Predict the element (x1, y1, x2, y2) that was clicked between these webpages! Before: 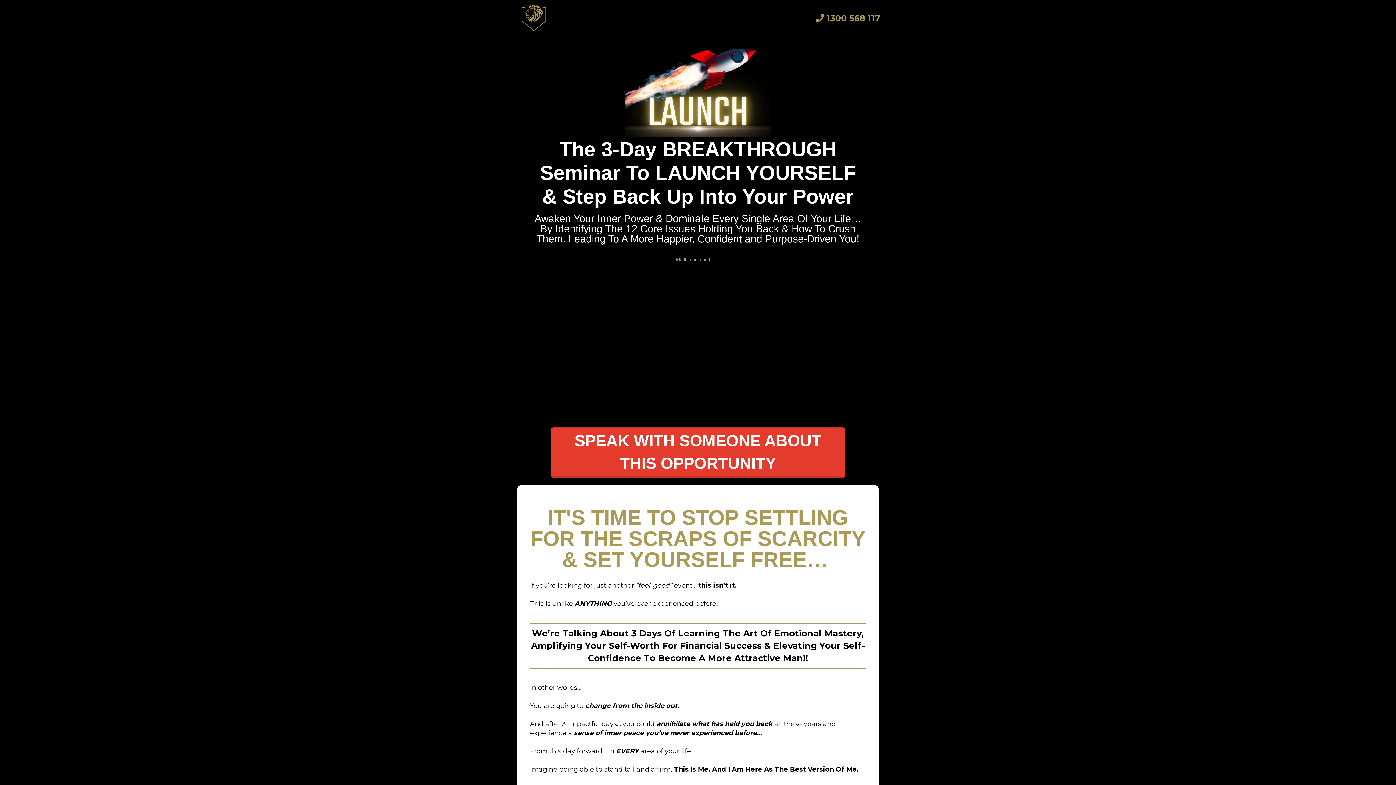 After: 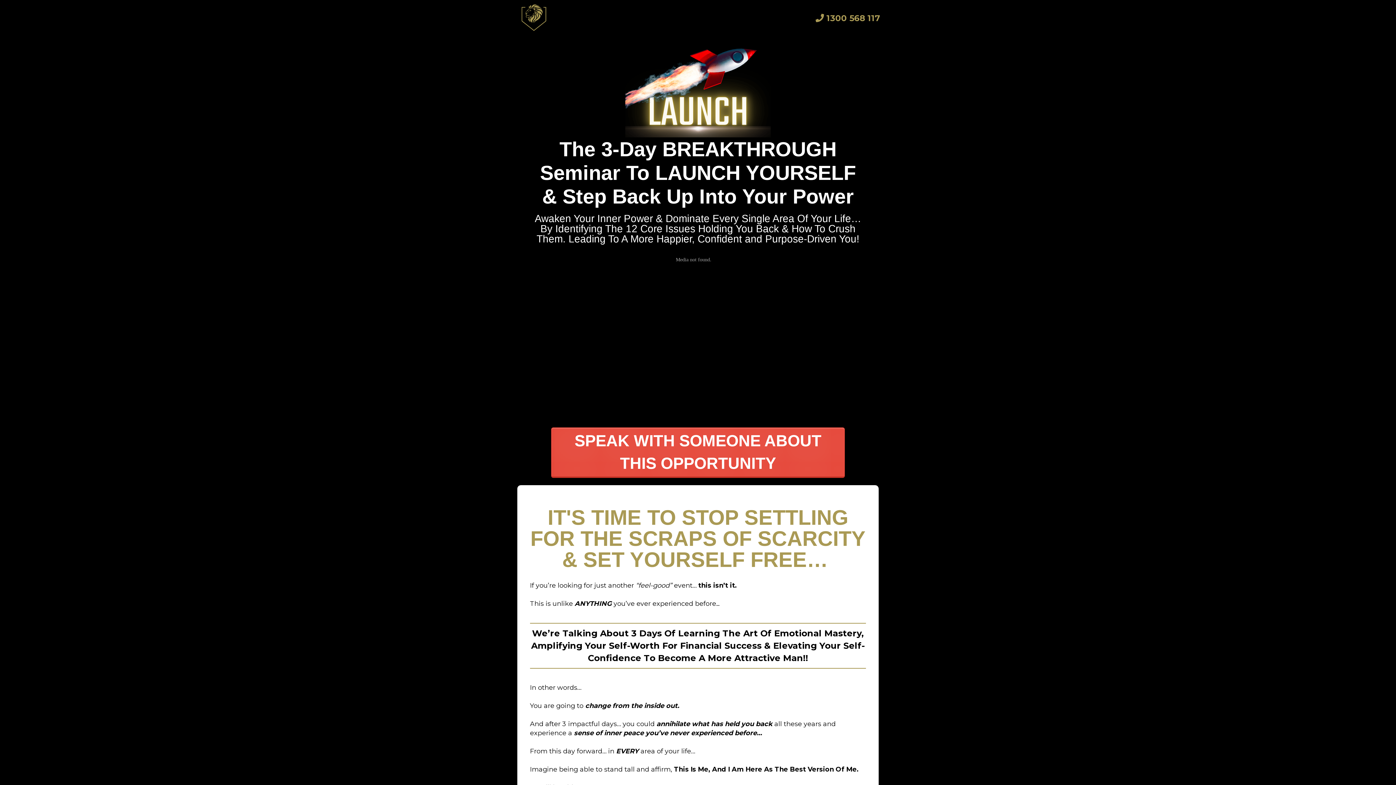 Action: bbox: (551, 427, 845, 478) label: SPEAK WITH SOMEONE ABOUT THIS OPPORTUNITY